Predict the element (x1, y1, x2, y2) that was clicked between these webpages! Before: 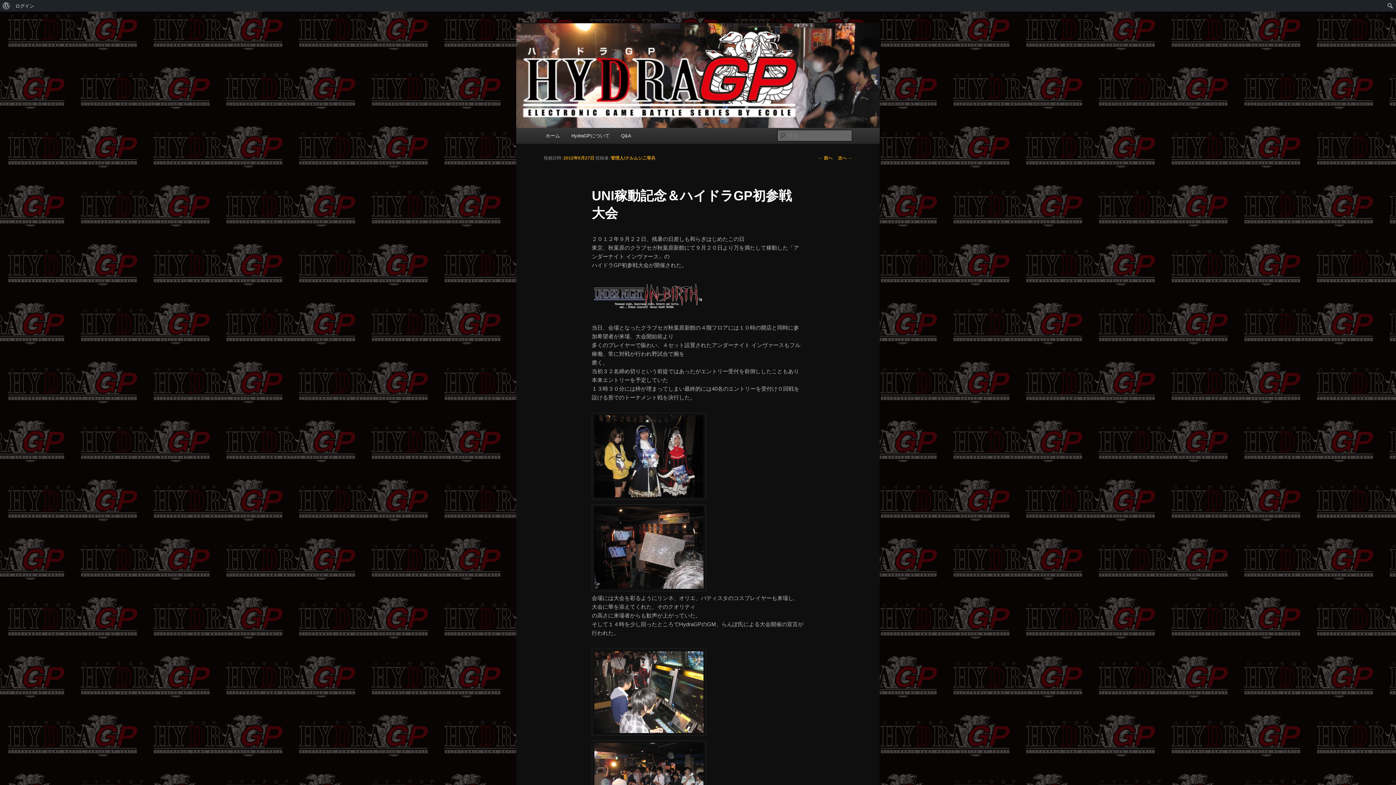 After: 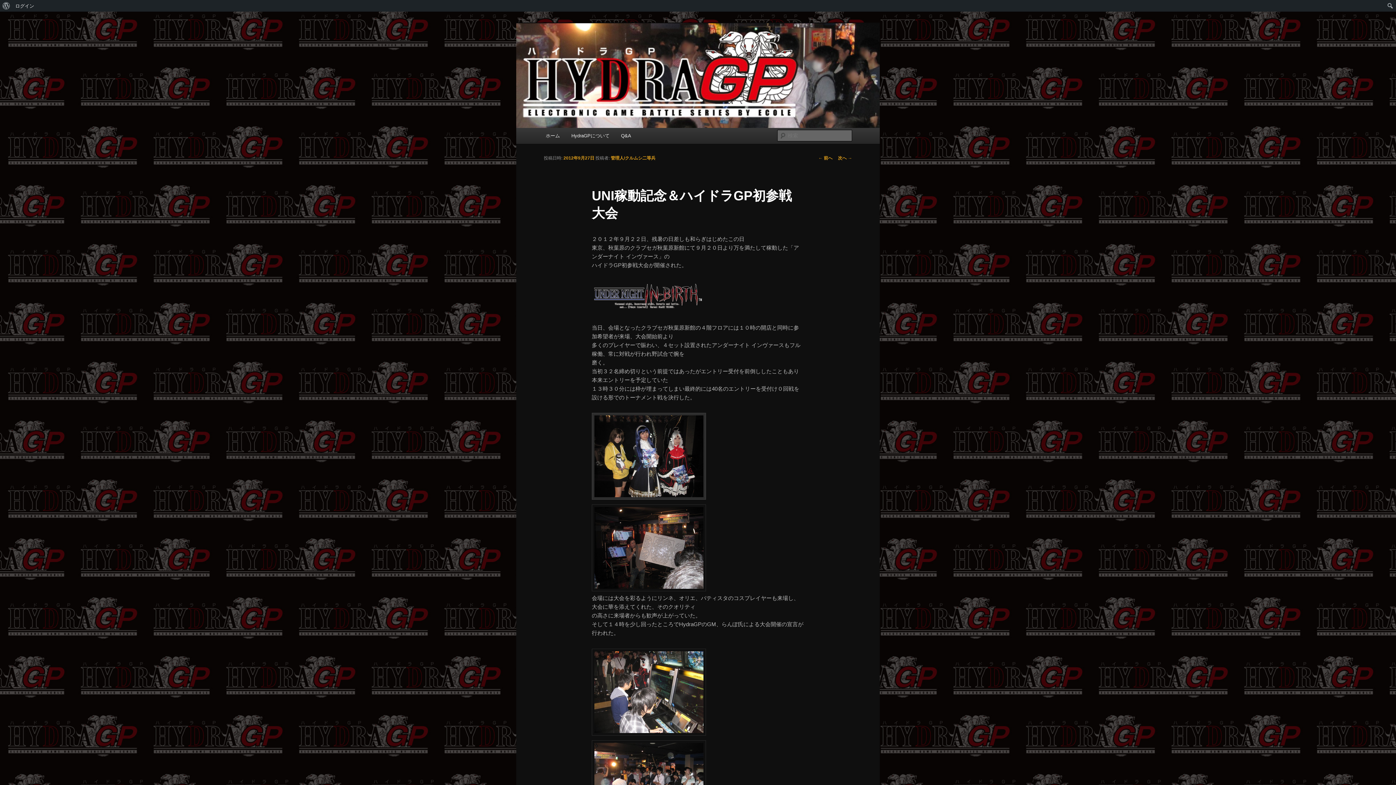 Action: bbox: (591, 495, 706, 501)